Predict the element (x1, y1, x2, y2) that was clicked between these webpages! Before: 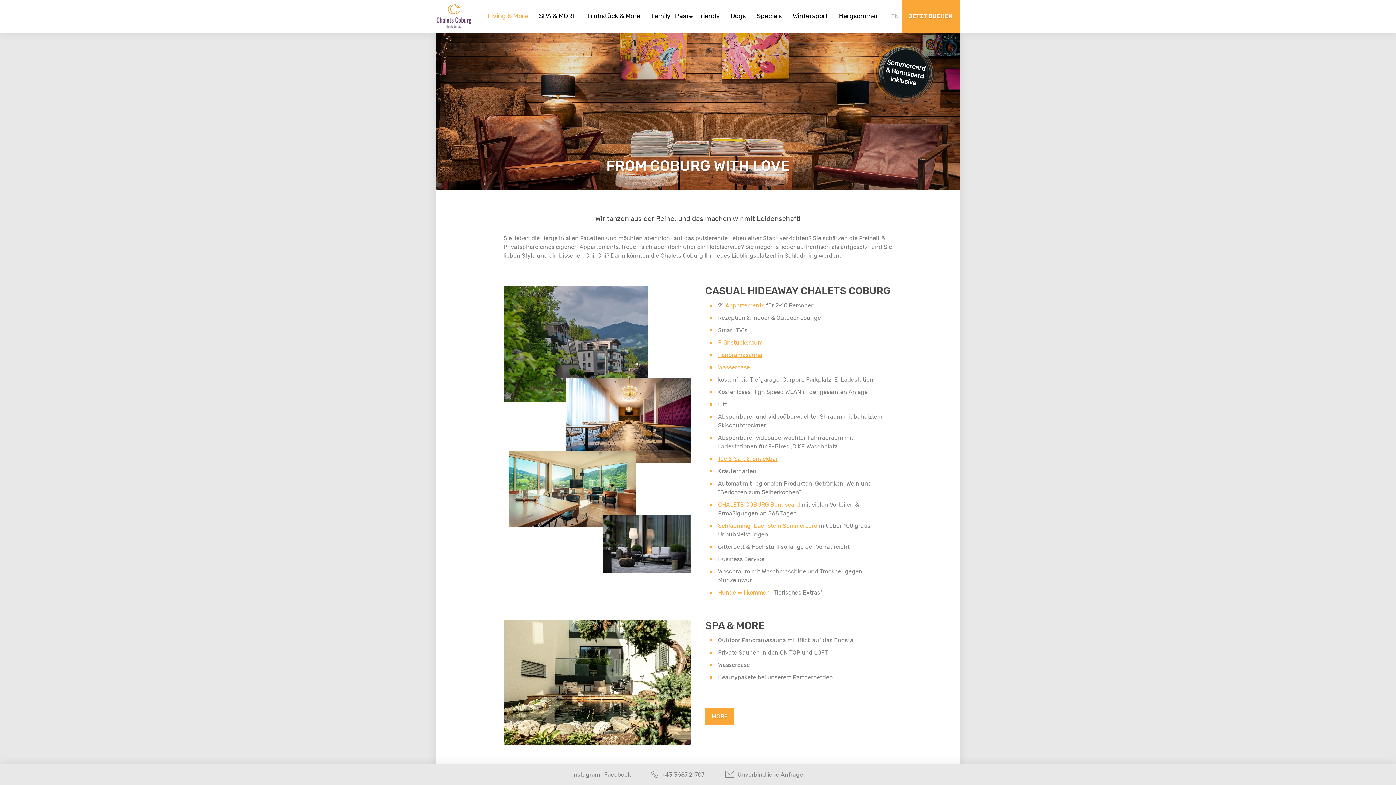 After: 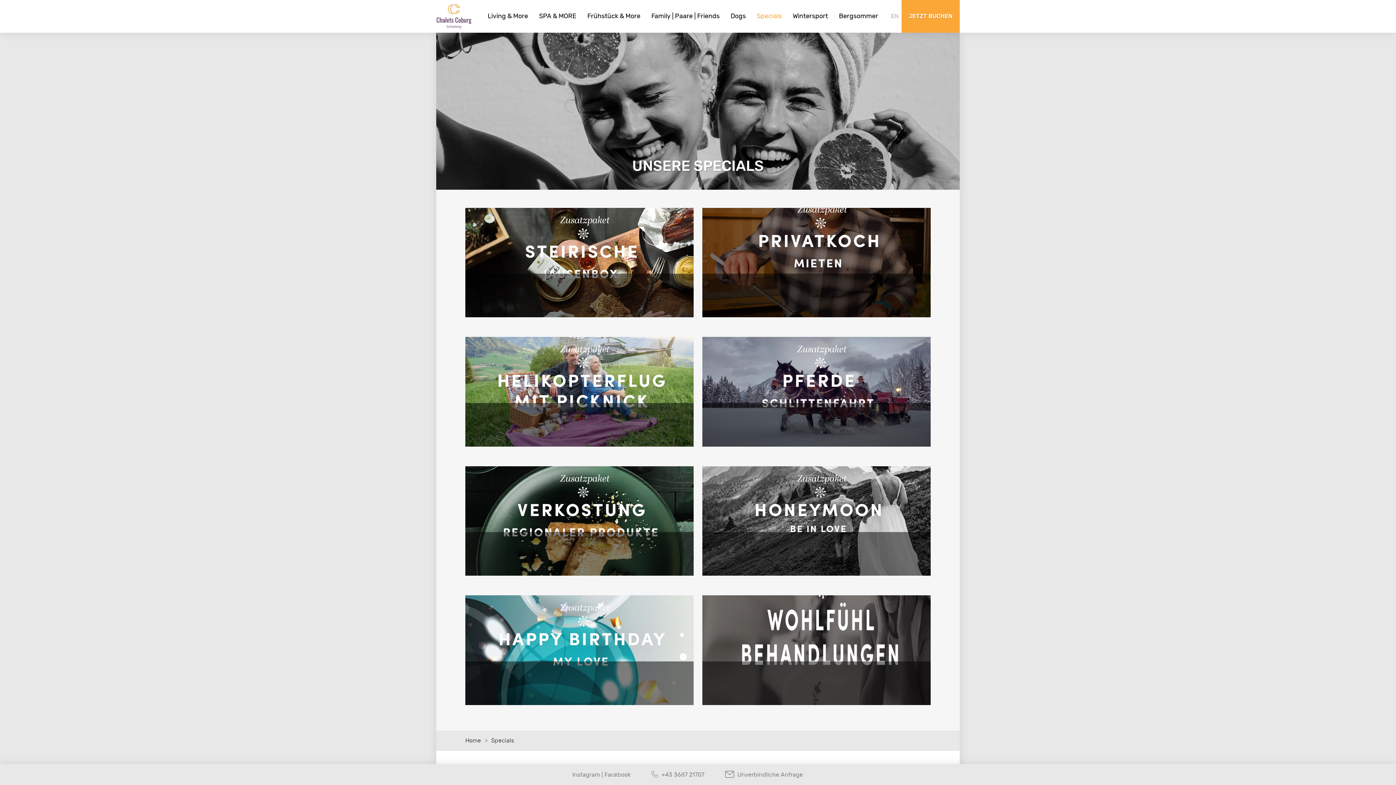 Action: label: Specials bbox: (751, 0, 787, 32)